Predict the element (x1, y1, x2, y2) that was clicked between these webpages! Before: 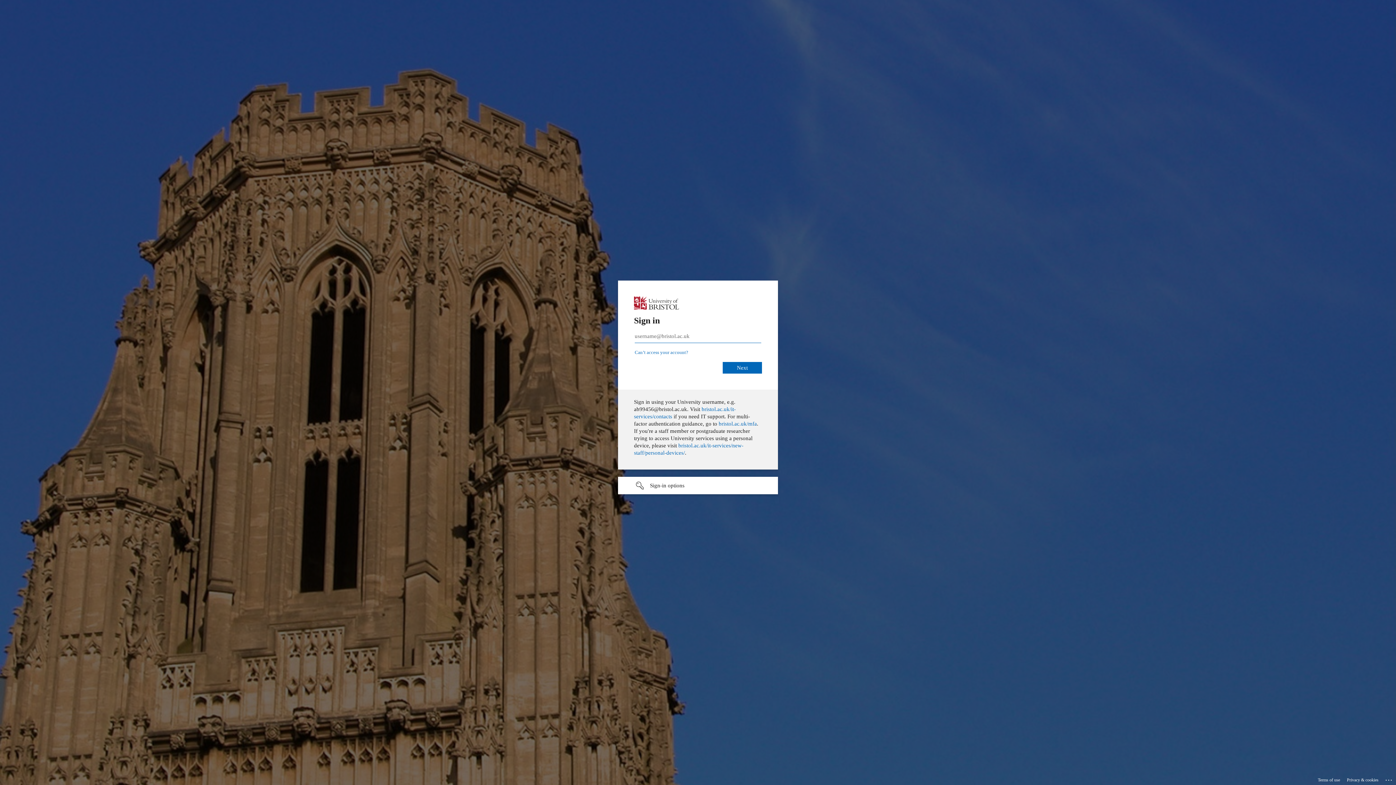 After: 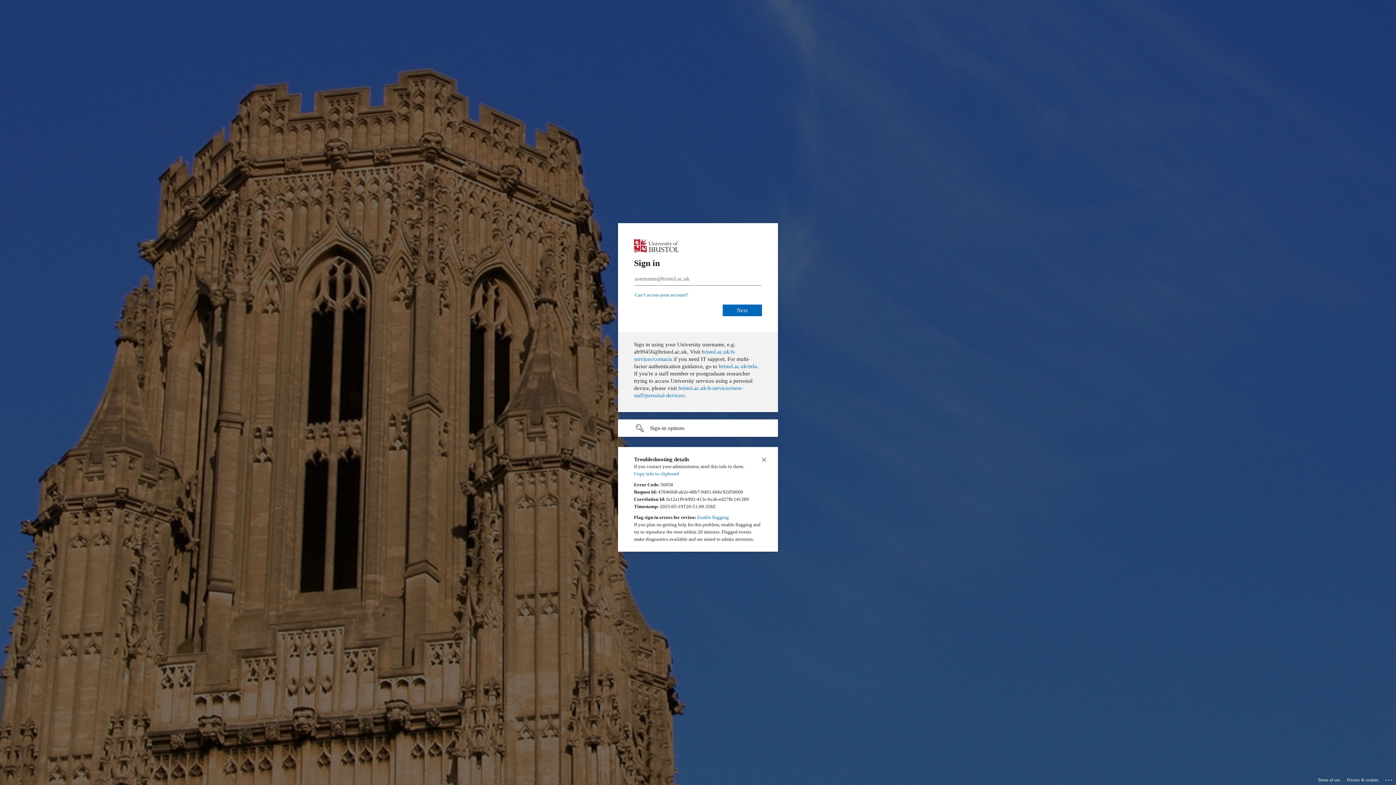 Action: bbox: (1385, 775, 1393, 783) label: Click here for troubleshooting information